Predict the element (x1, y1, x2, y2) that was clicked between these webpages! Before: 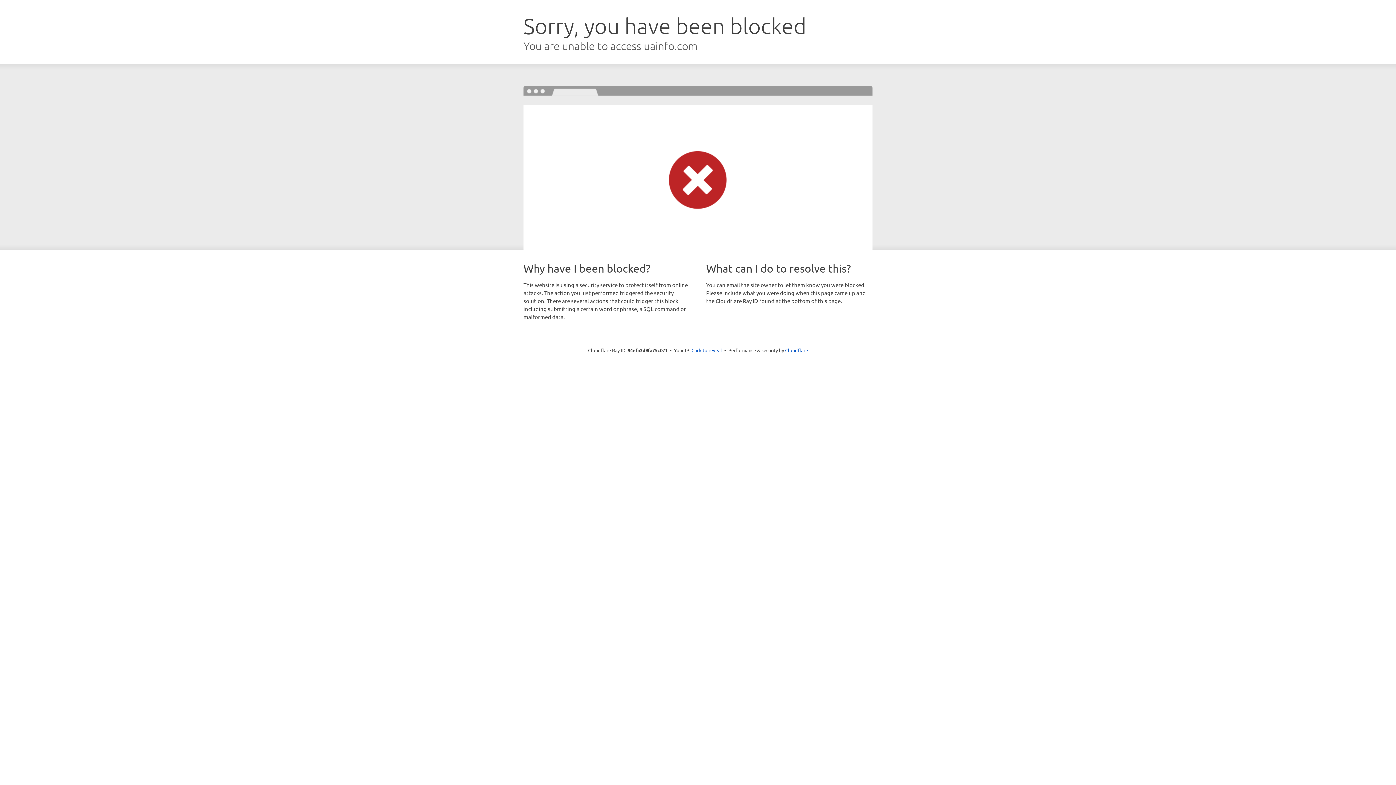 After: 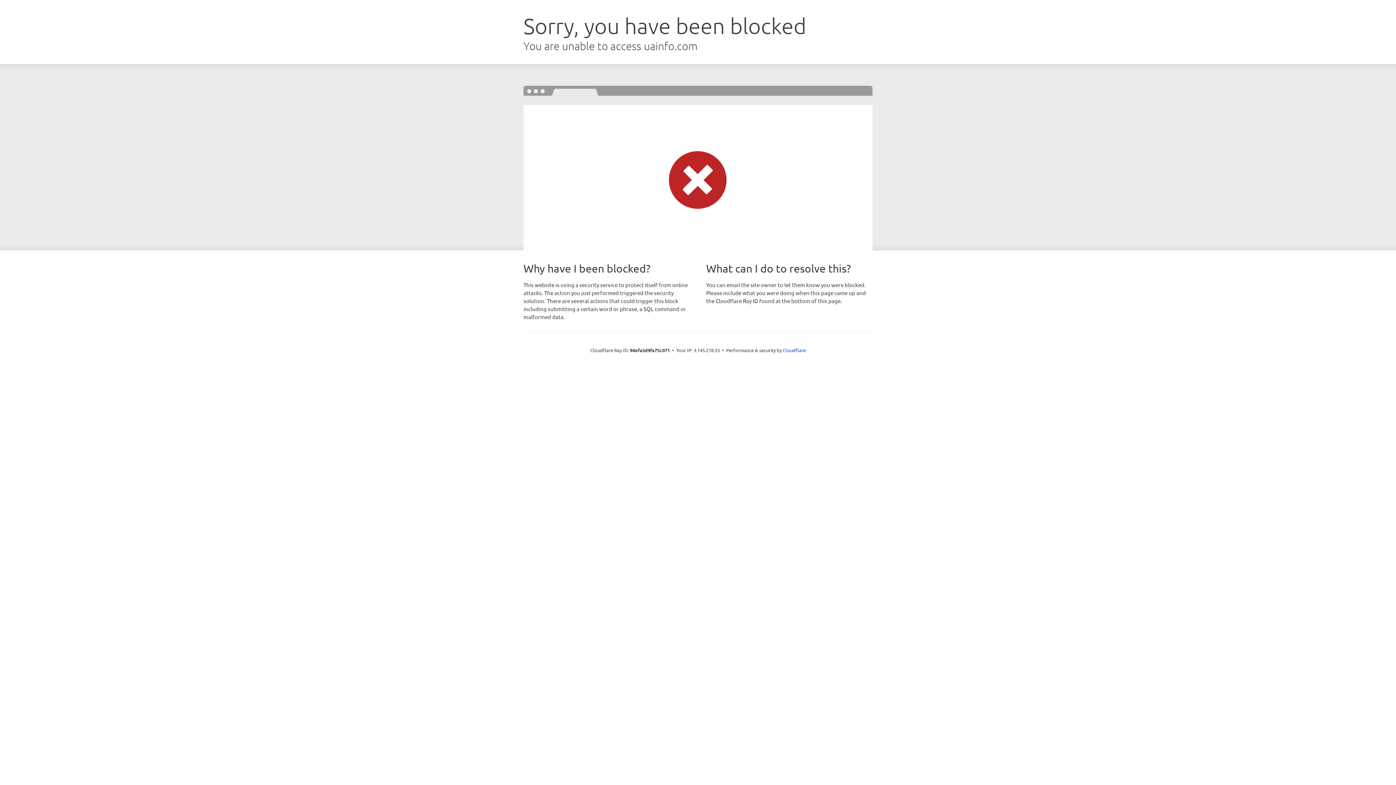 Action: label: Click to reveal bbox: (691, 346, 722, 353)